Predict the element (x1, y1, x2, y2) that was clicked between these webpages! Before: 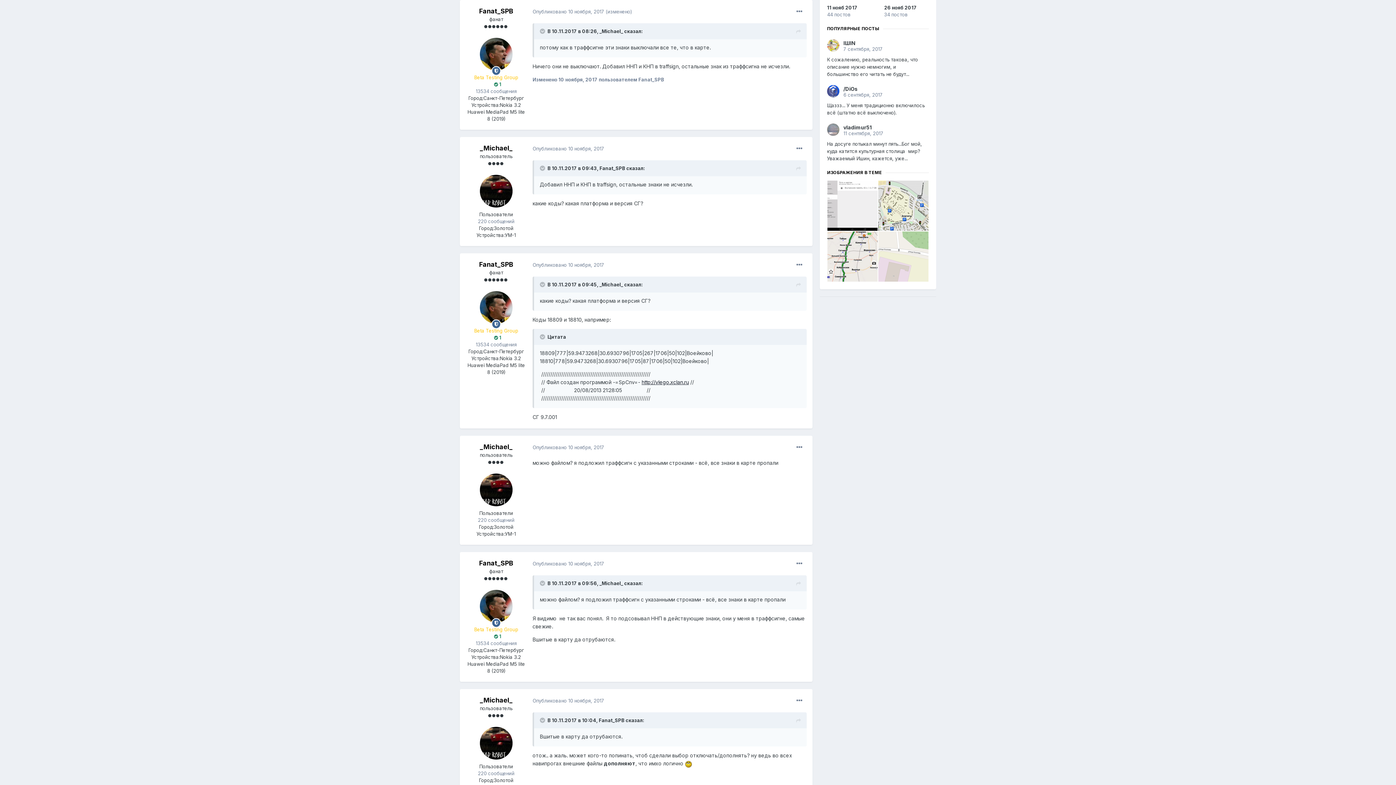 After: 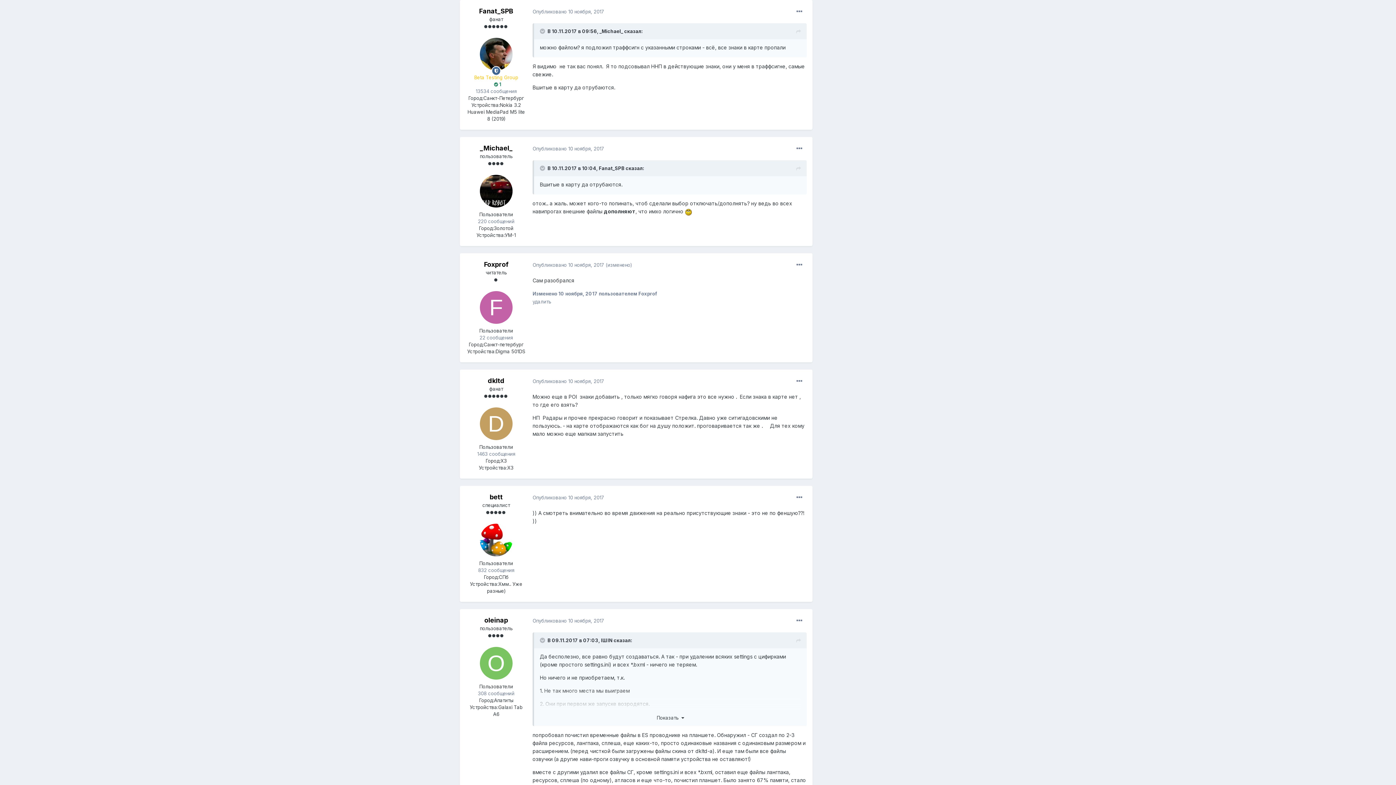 Action: bbox: (796, 717, 801, 725)